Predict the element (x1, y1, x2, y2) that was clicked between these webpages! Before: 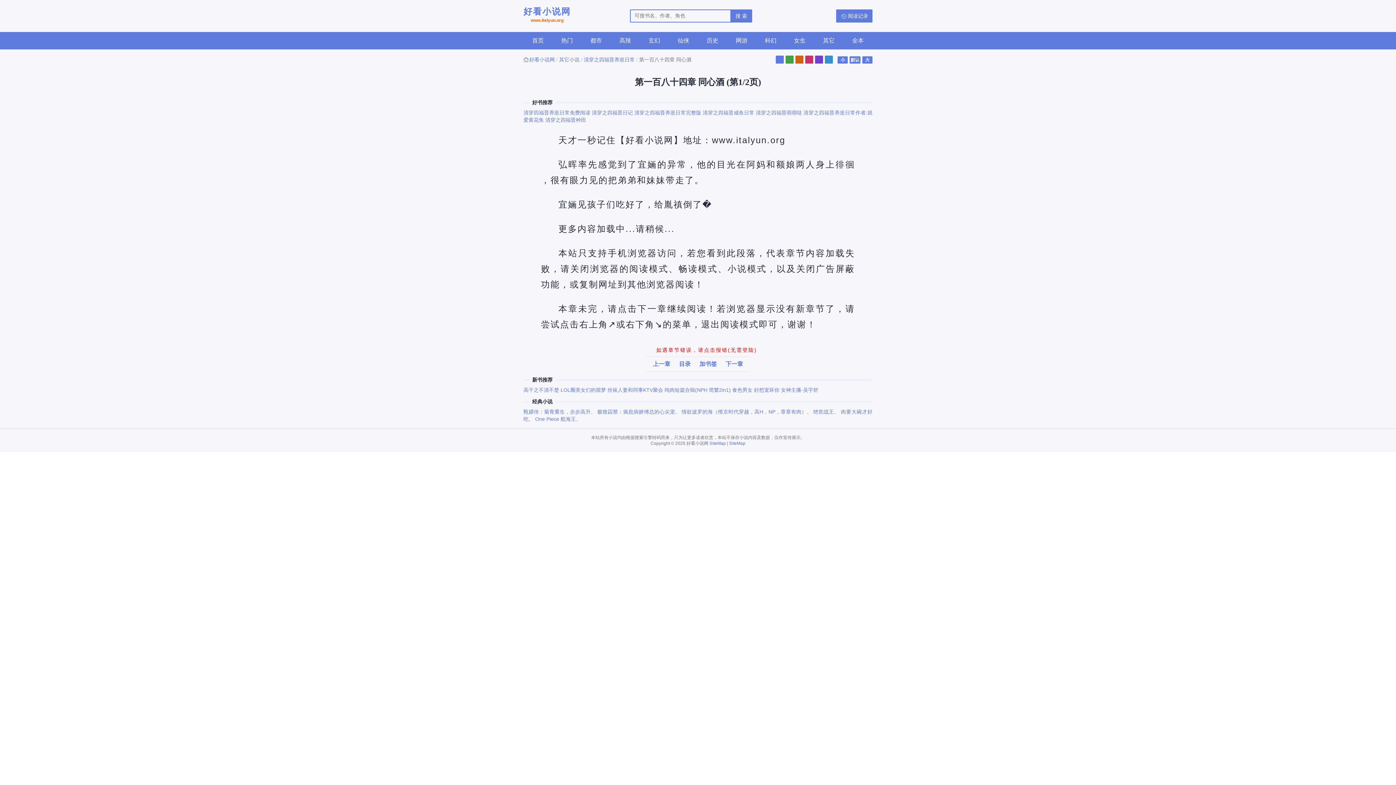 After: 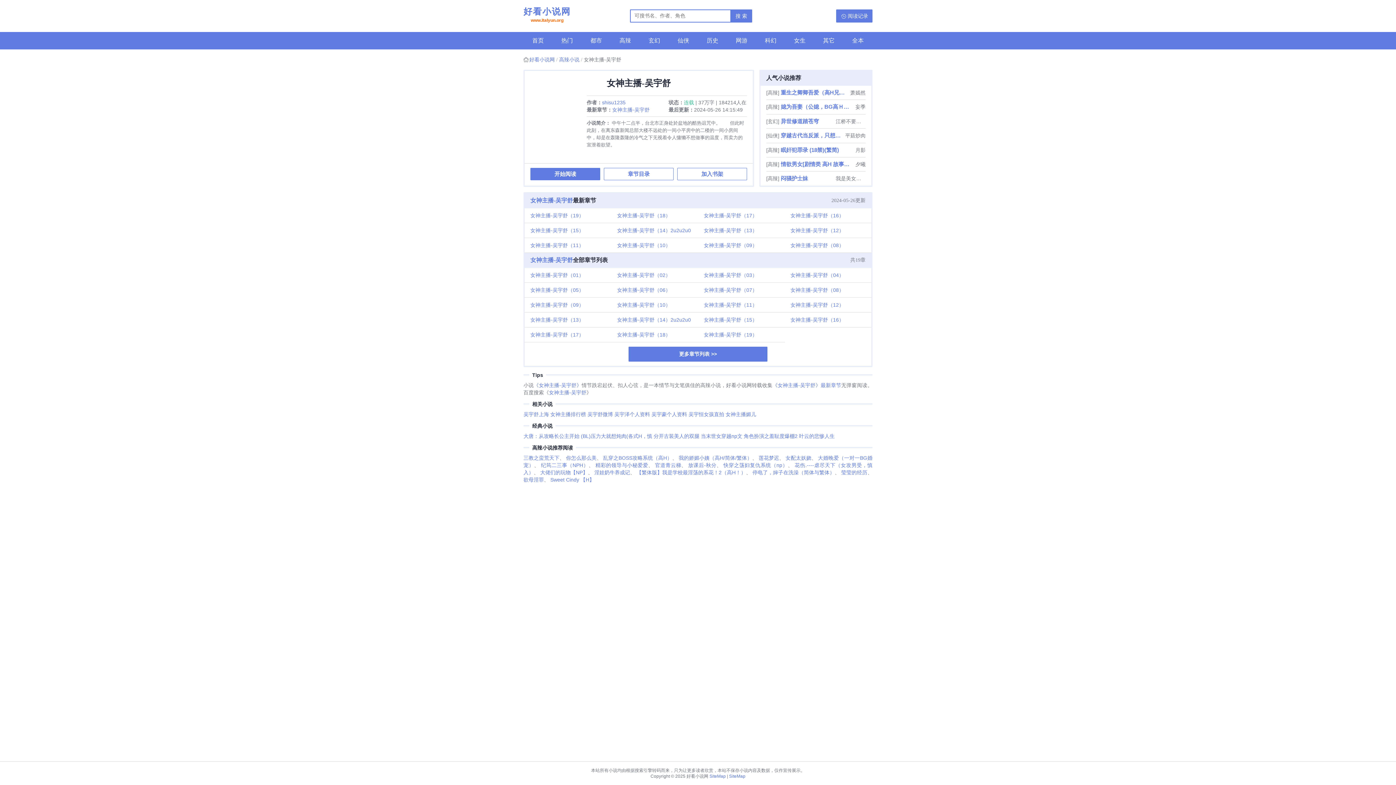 Action: label: 女神主播-吴宇舒 bbox: (781, 387, 818, 393)